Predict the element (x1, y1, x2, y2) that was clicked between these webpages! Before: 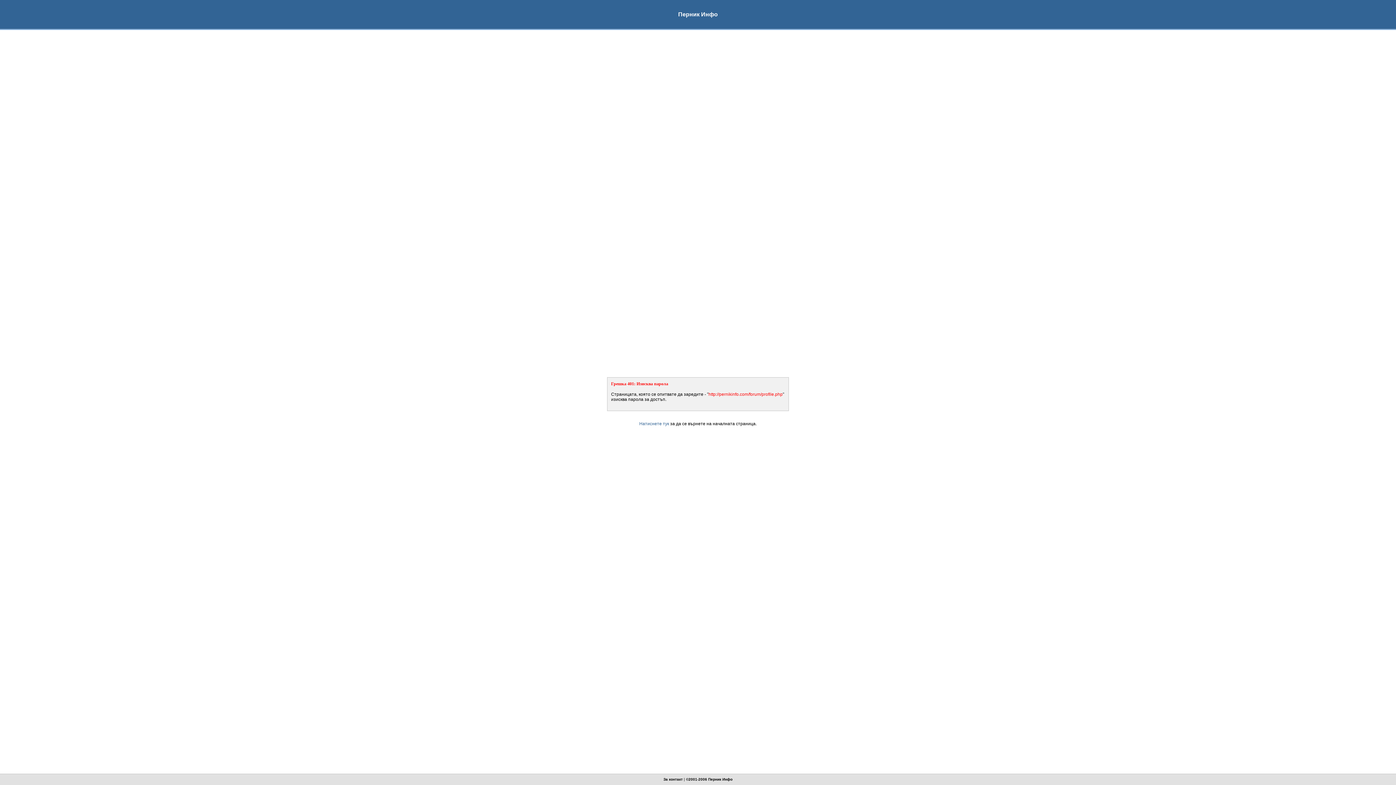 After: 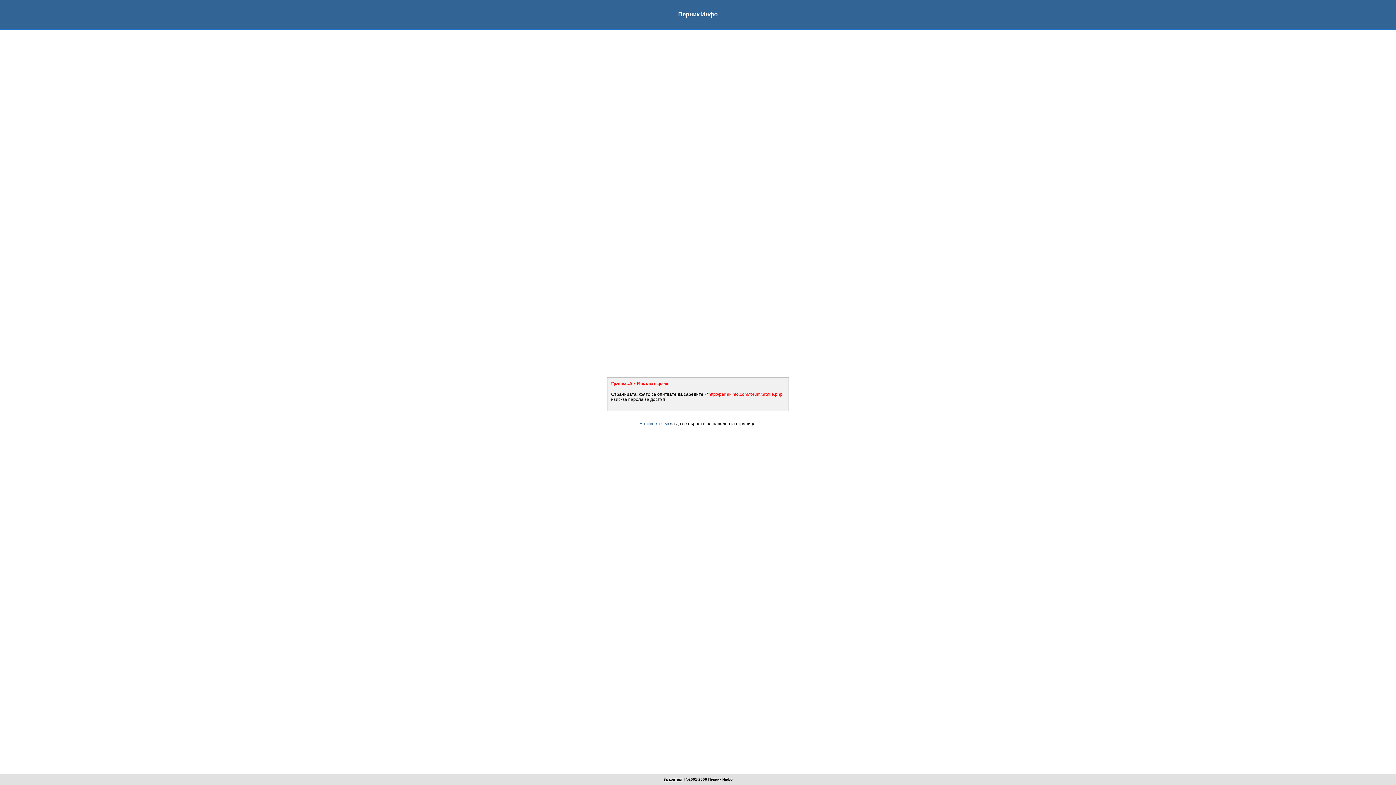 Action: bbox: (663, 777, 682, 781) label: За контакт